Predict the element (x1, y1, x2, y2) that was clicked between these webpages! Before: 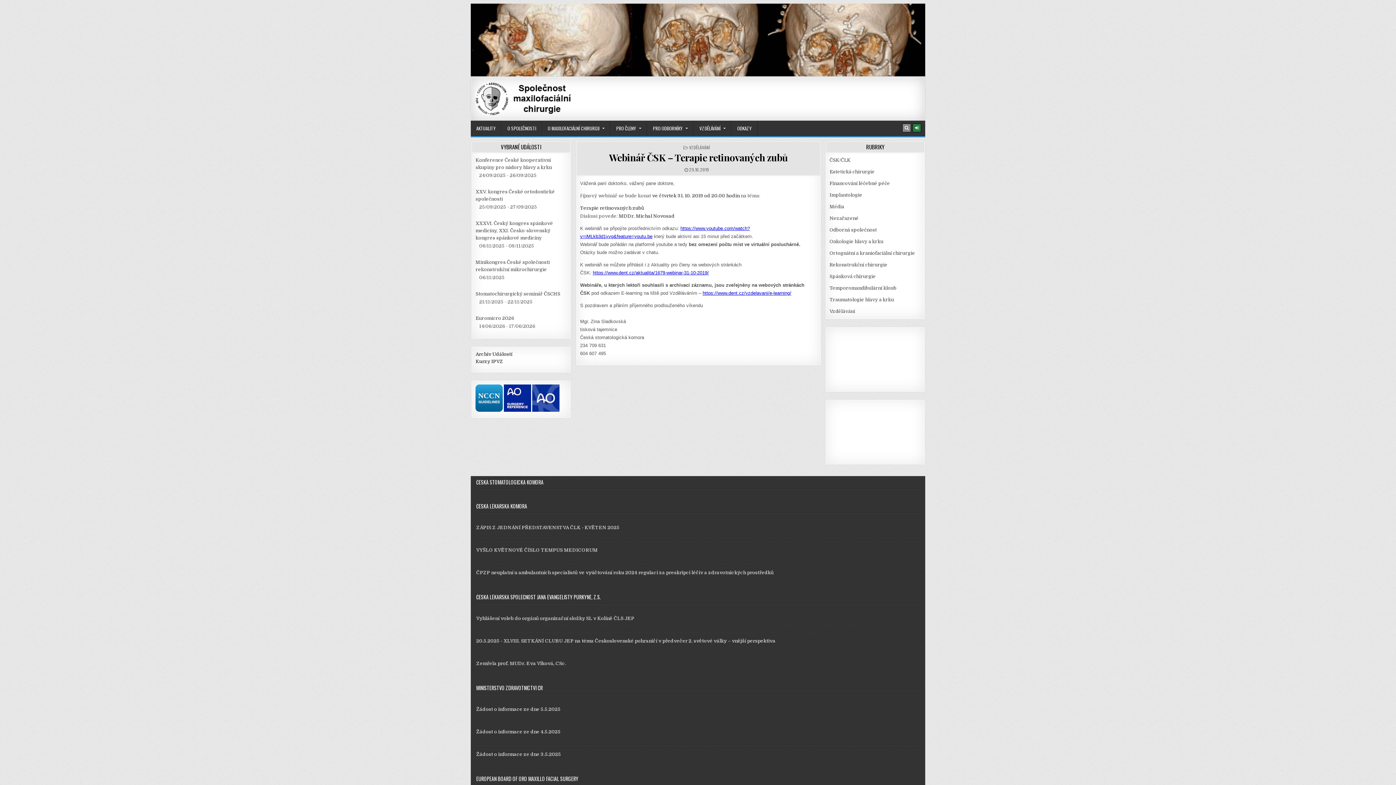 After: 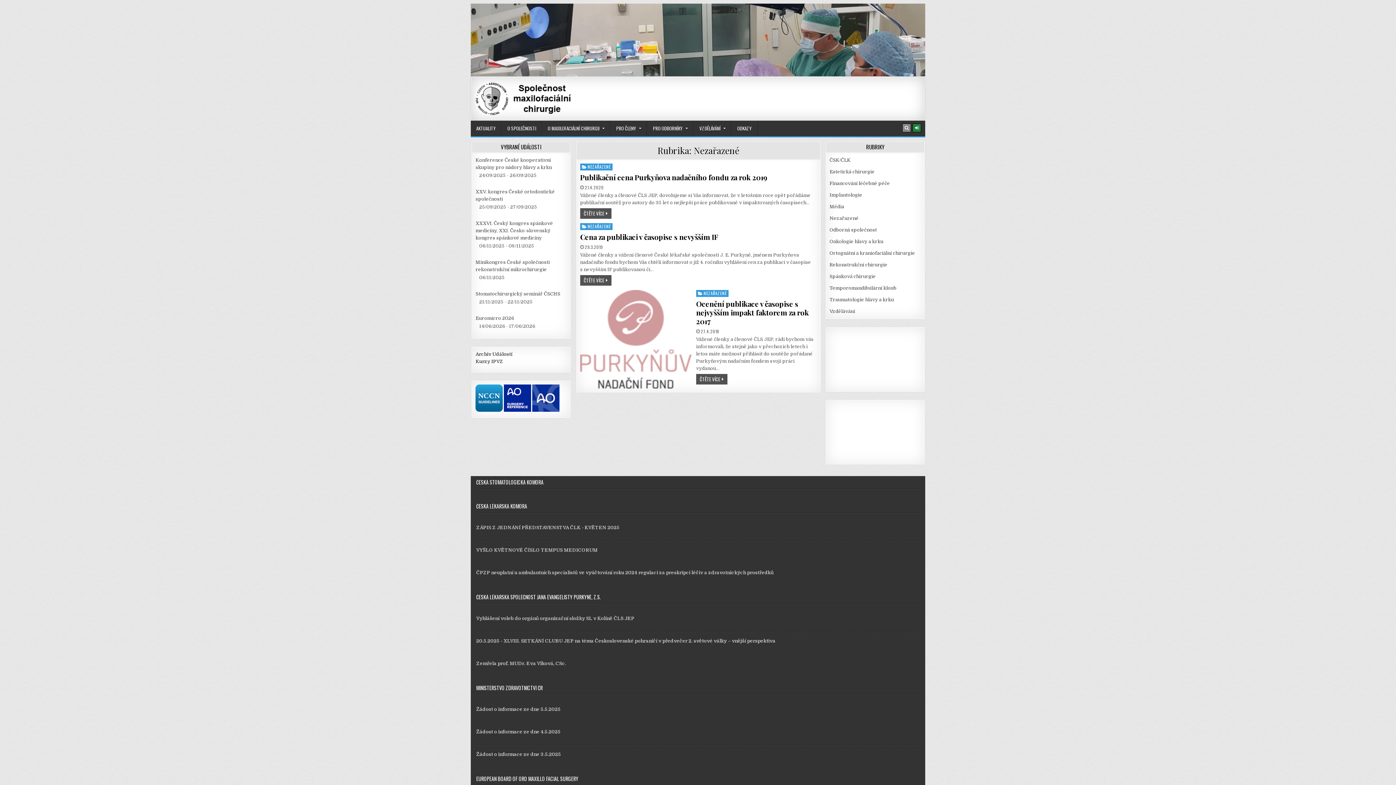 Action: bbox: (829, 215, 858, 221) label: Nezařazené